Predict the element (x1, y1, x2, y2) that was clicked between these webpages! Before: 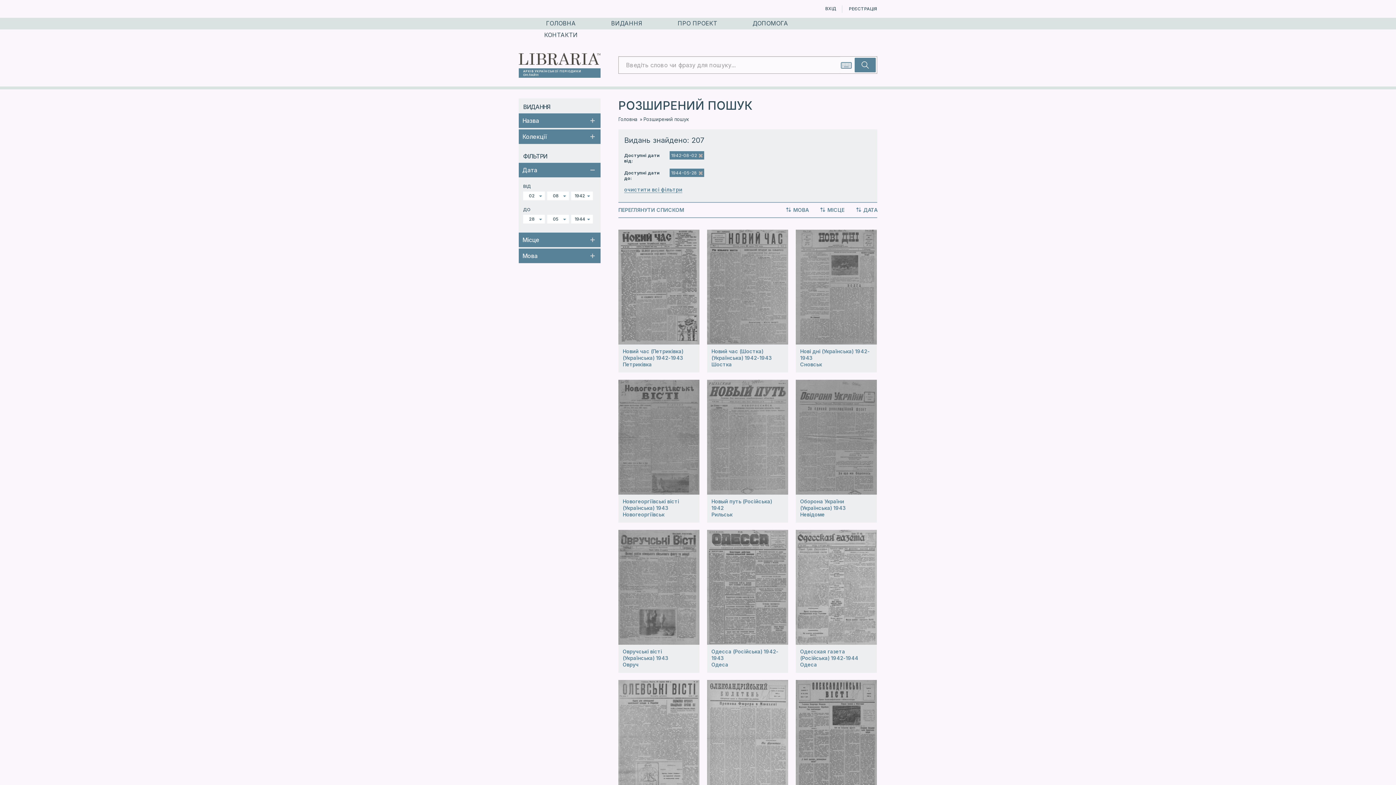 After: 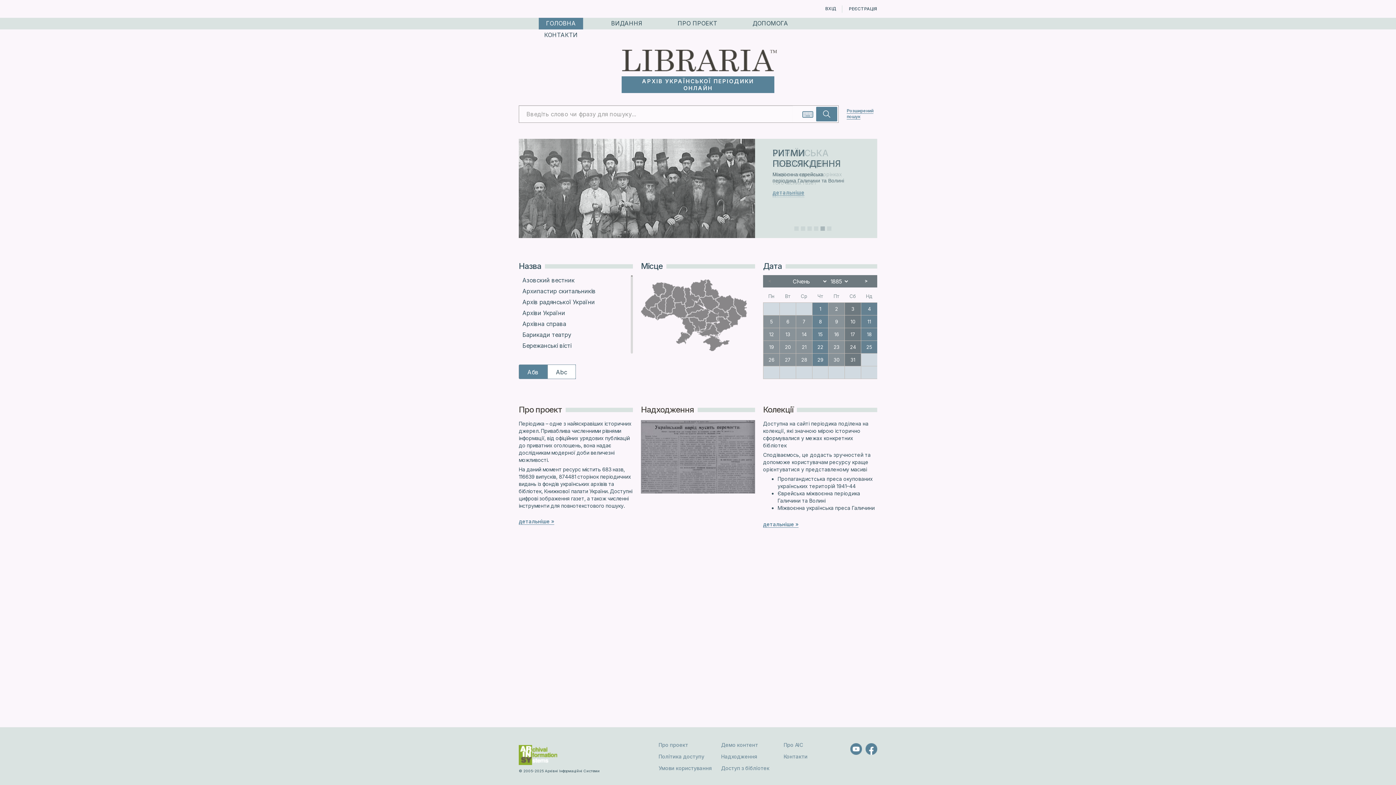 Action: bbox: (518, 56, 599, 61) label:  
TM